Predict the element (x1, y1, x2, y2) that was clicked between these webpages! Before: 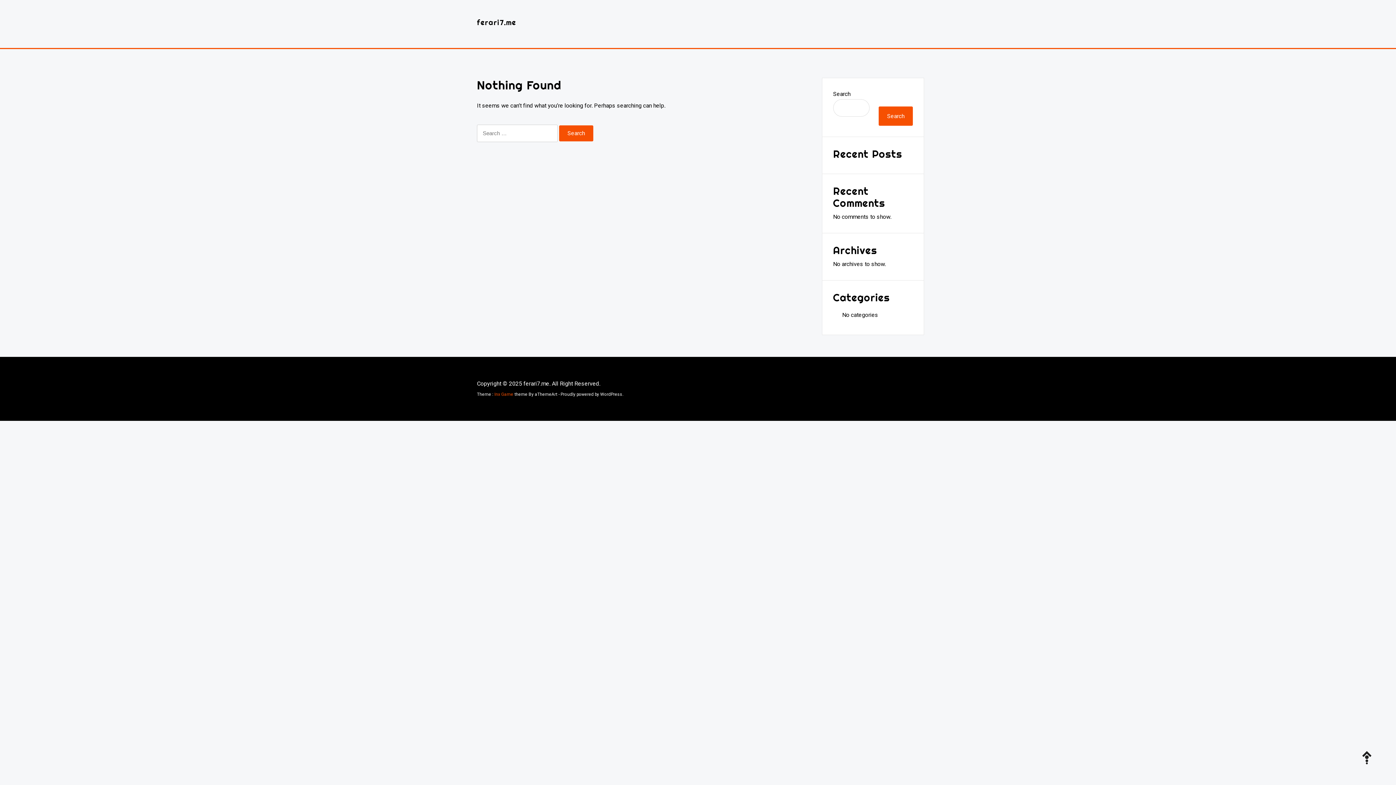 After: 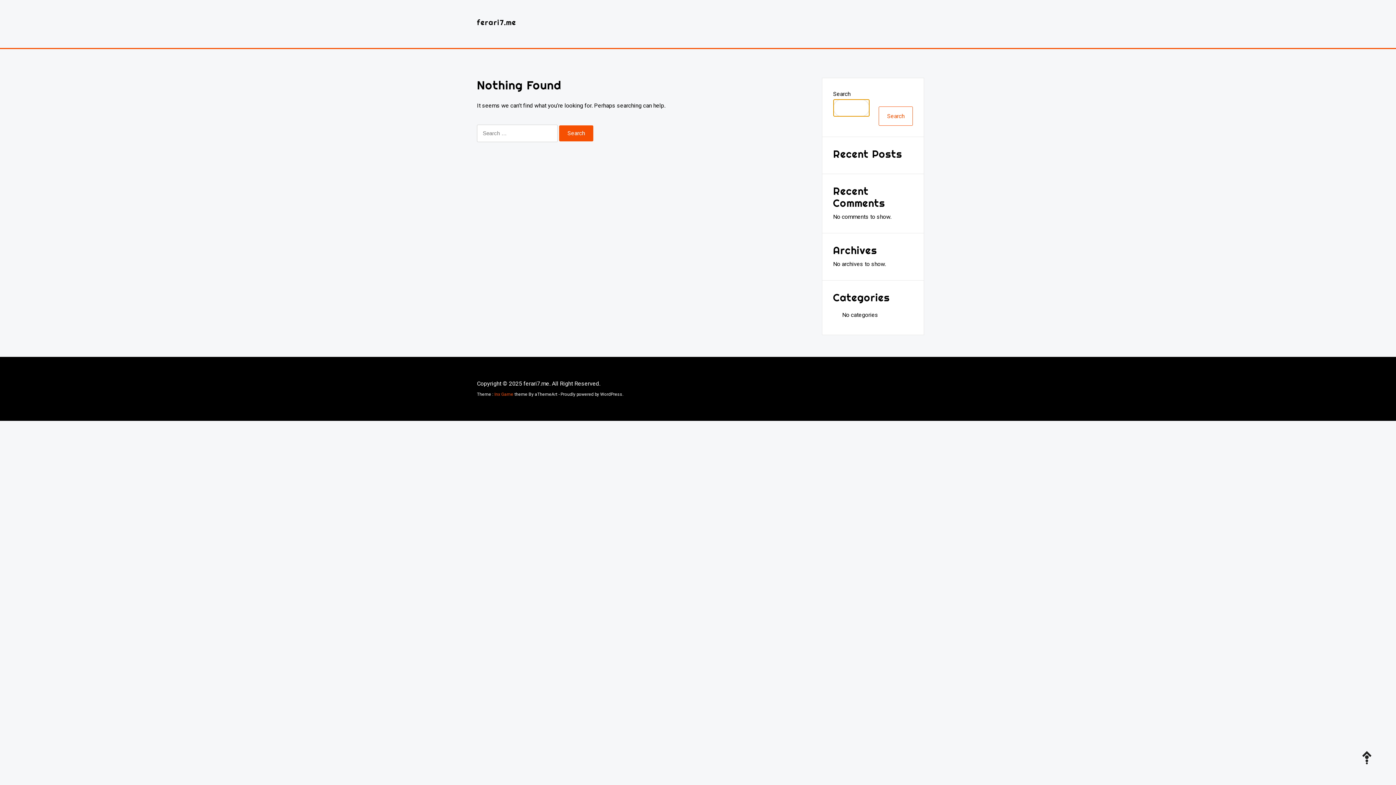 Action: label: Search bbox: (878, 106, 913, 125)